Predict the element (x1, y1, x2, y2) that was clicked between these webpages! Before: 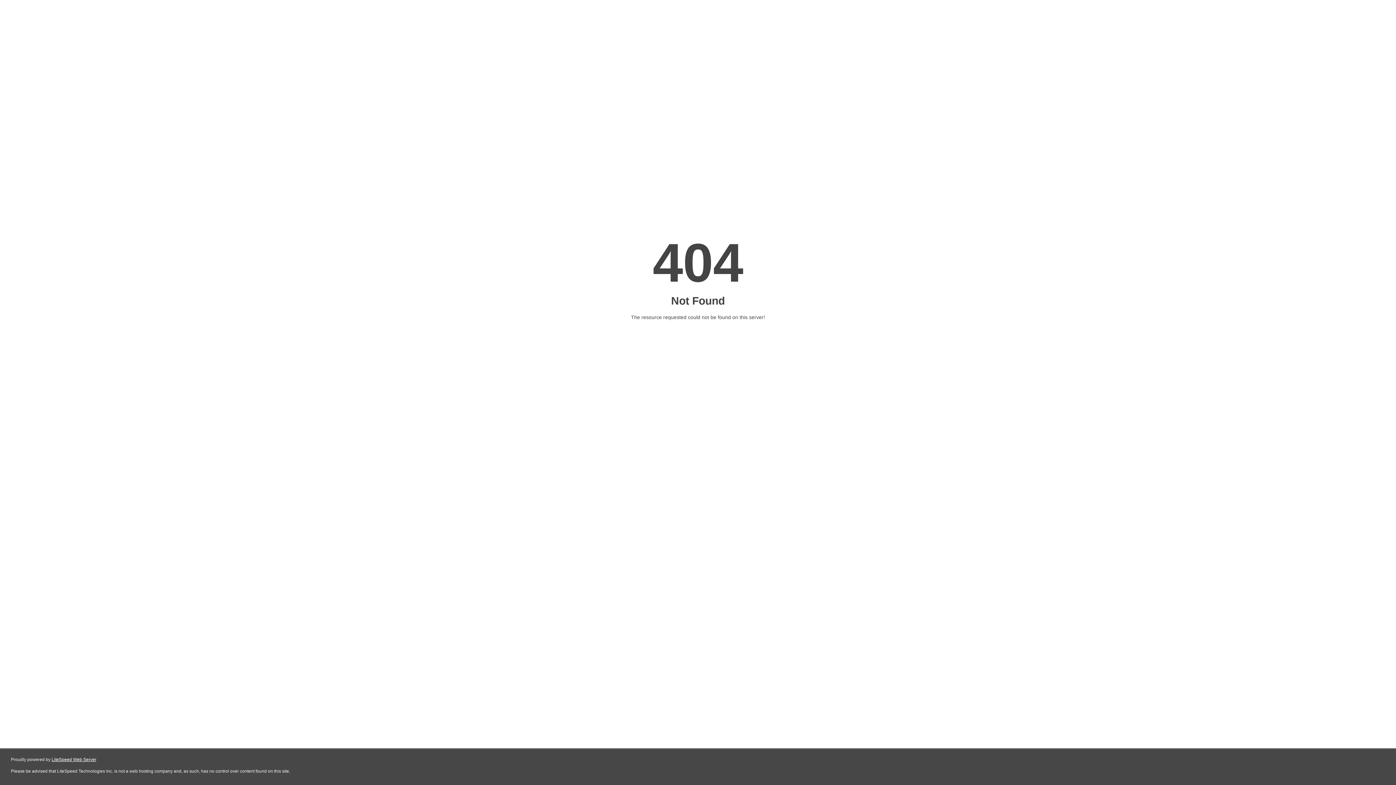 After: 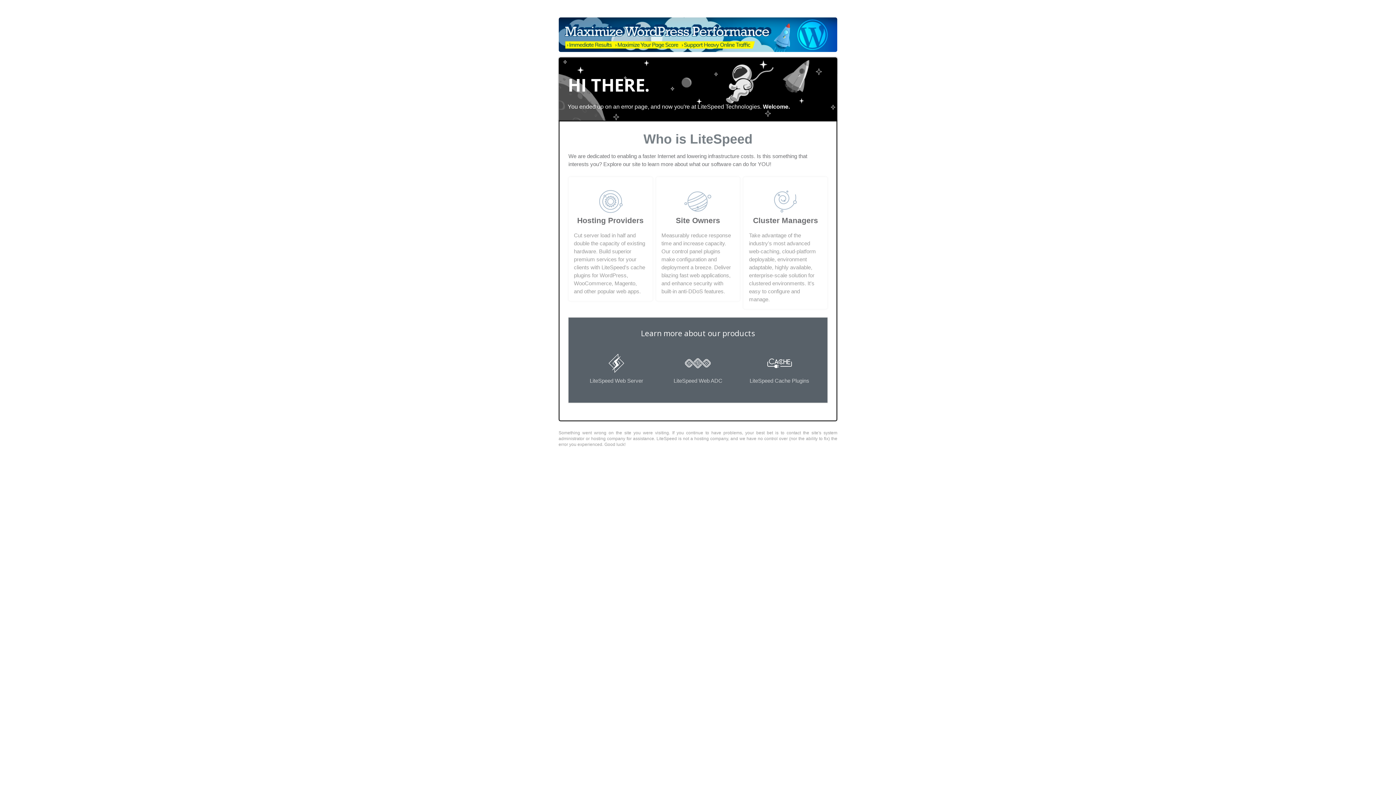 Action: bbox: (51, 757, 96, 762) label: LiteSpeed Web Server